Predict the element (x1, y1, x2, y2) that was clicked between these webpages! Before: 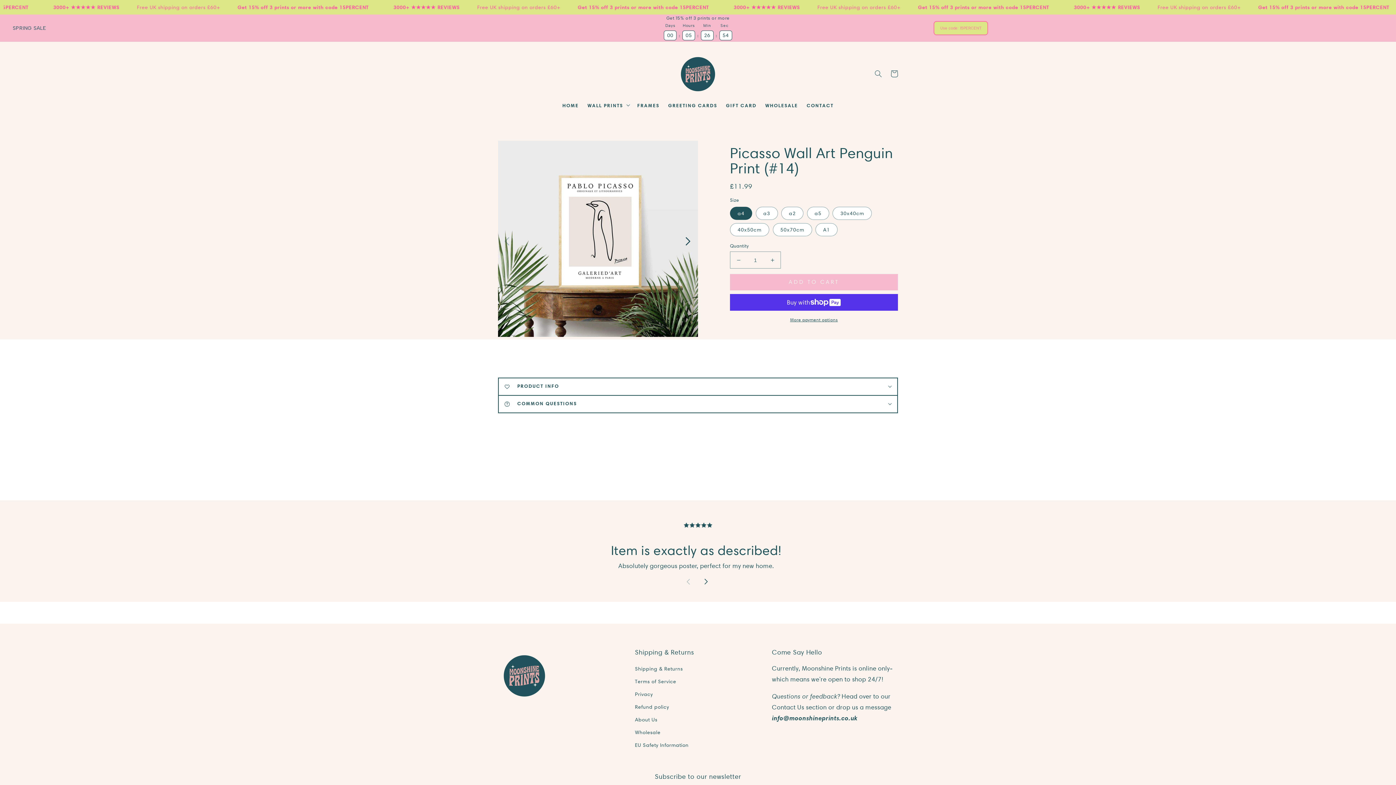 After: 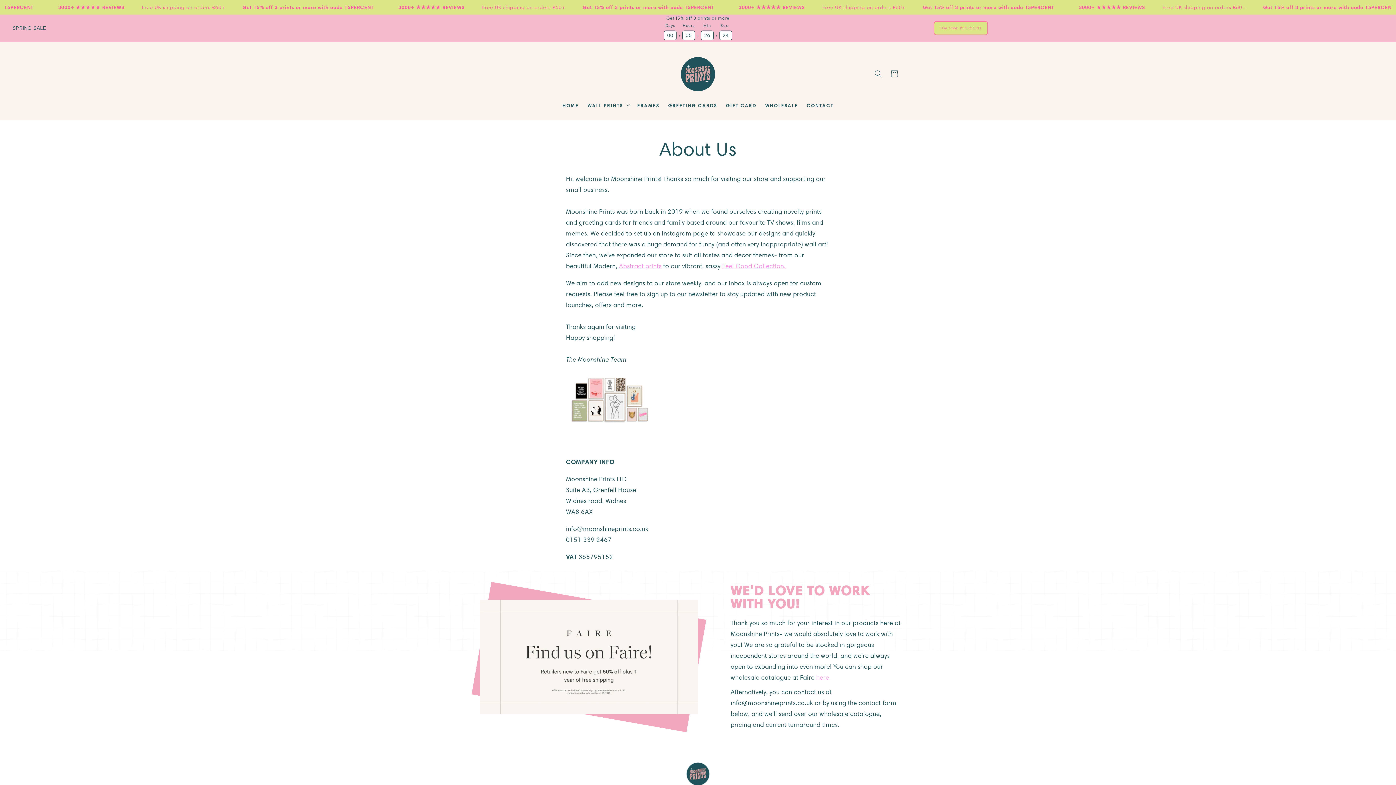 Action: label: About Us bbox: (635, 713, 657, 726)